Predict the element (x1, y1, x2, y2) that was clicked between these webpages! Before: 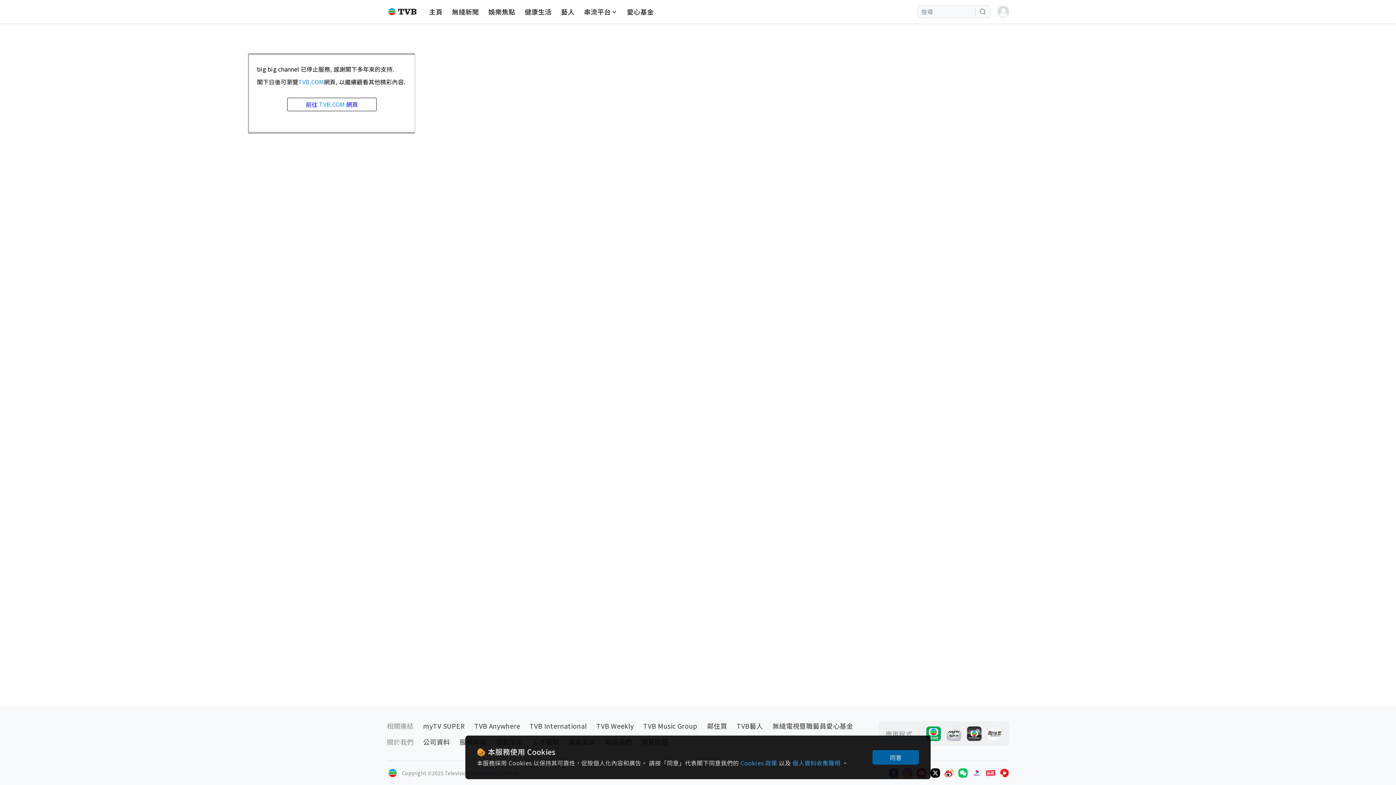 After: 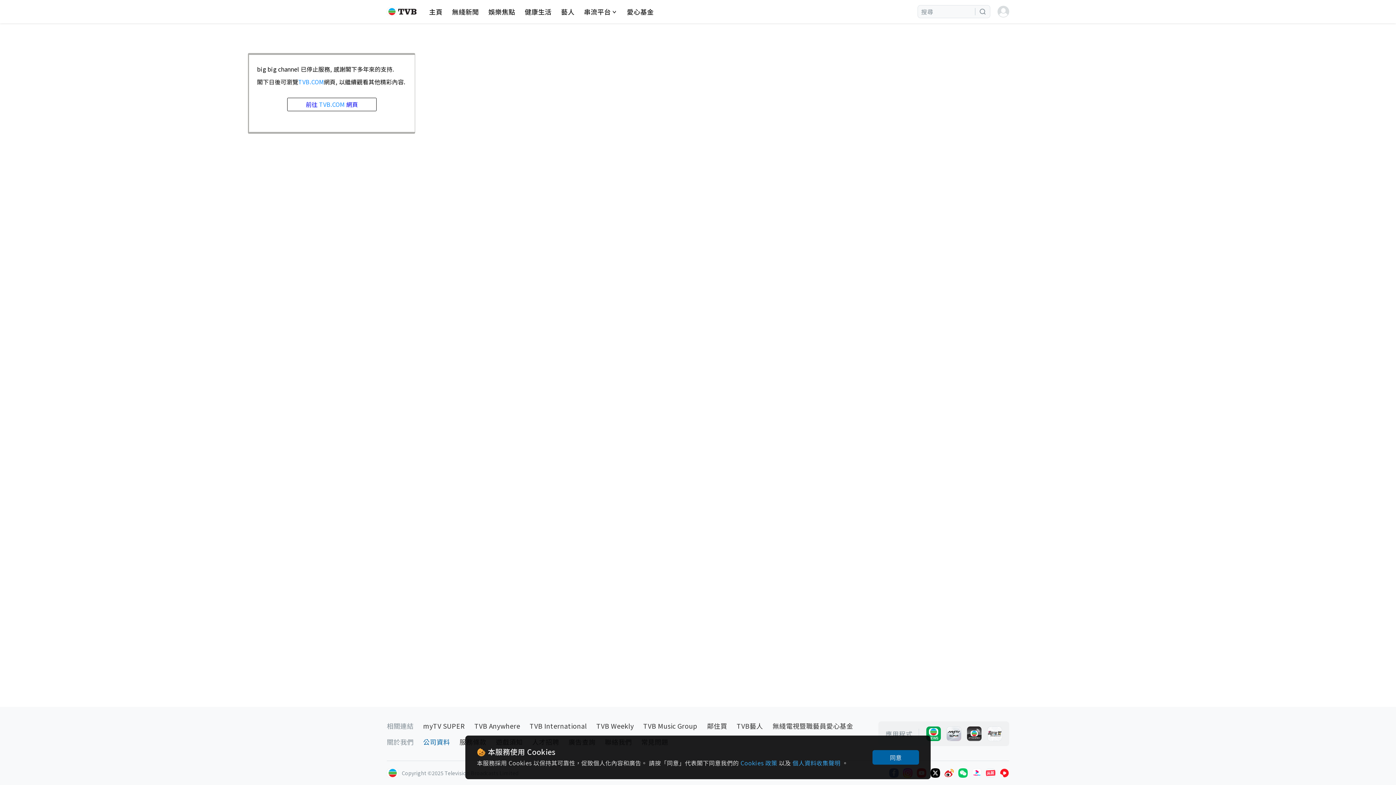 Action: bbox: (423, 737, 450, 746) label: 公司資料